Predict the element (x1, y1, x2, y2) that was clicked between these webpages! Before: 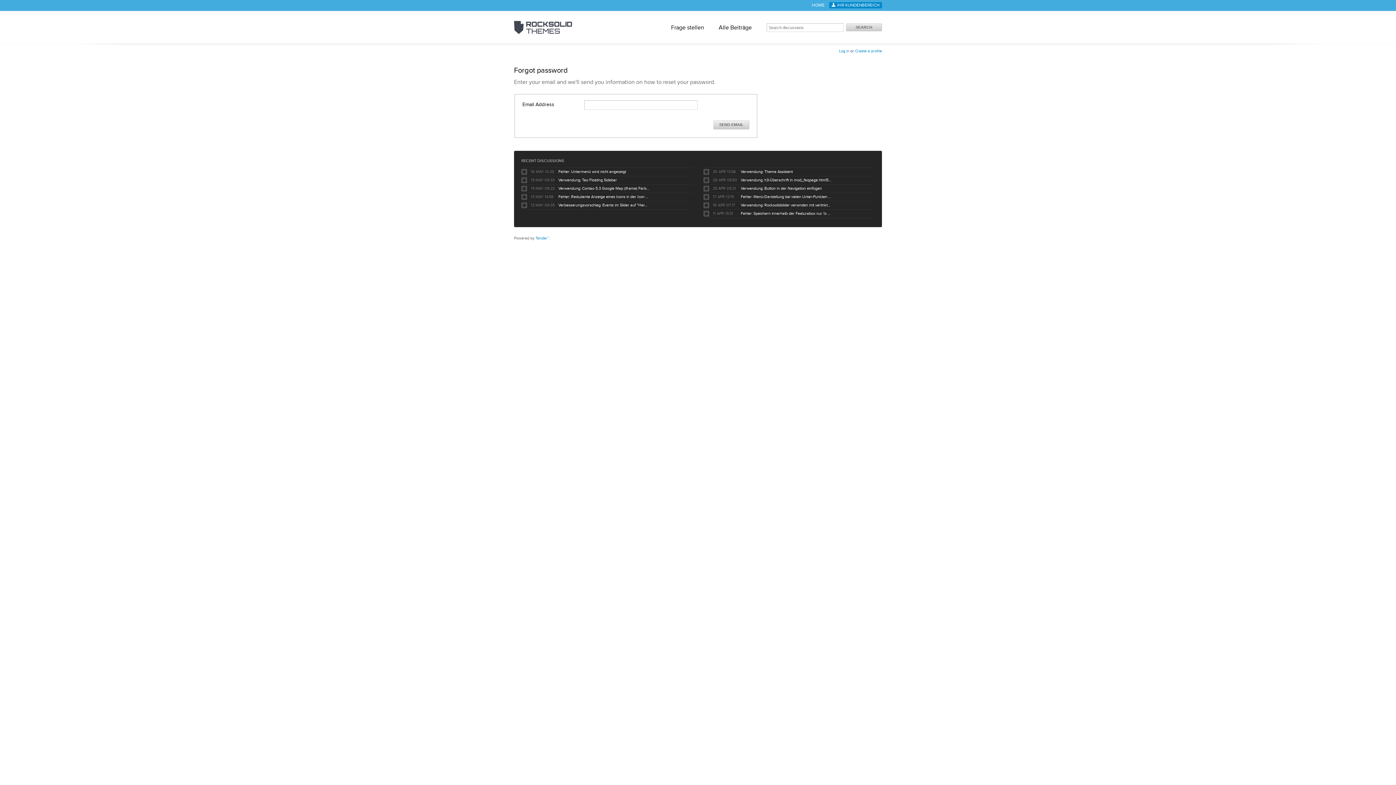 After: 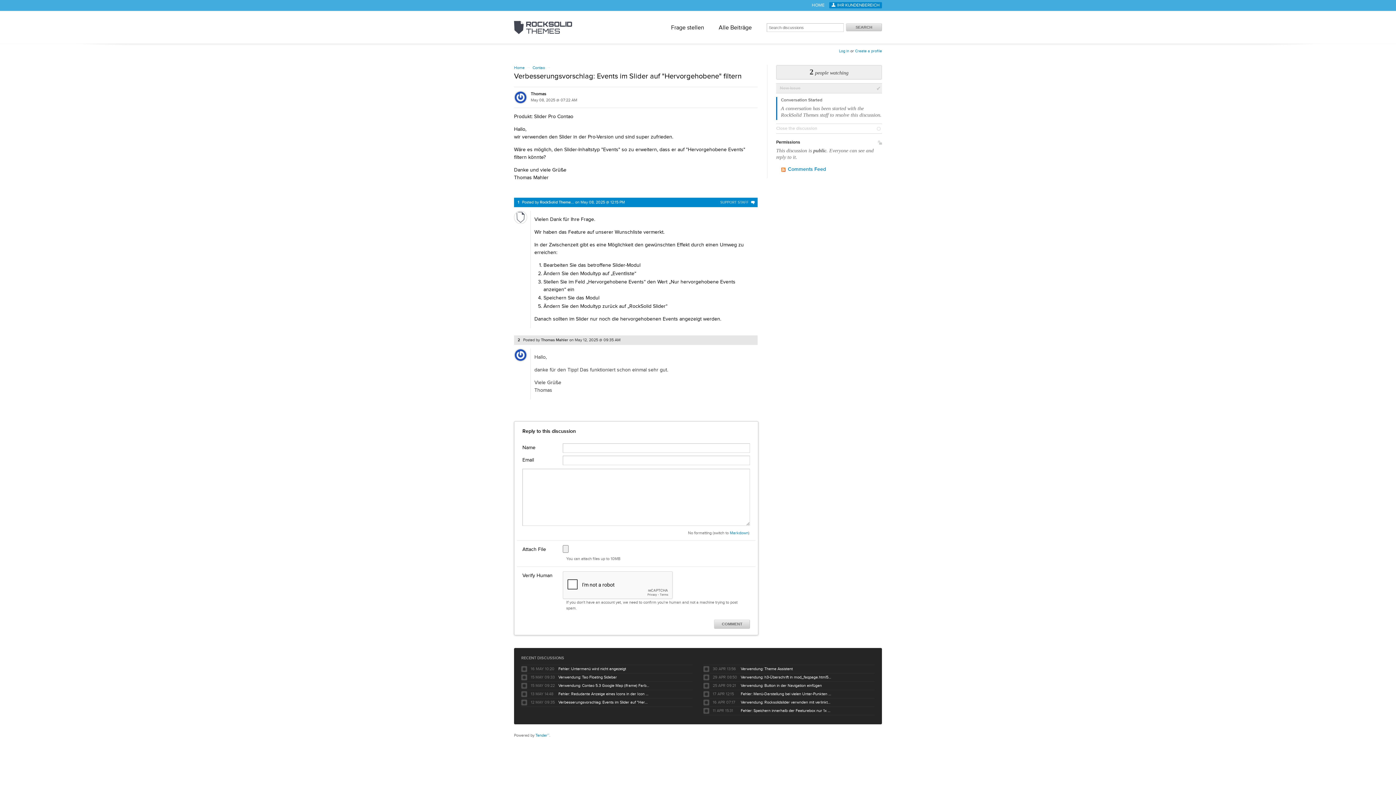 Action: bbox: (558, 202, 649, 208) label: Verbesserungsvorschlag: Events im Slider auf "Hervorgehobene" filtern